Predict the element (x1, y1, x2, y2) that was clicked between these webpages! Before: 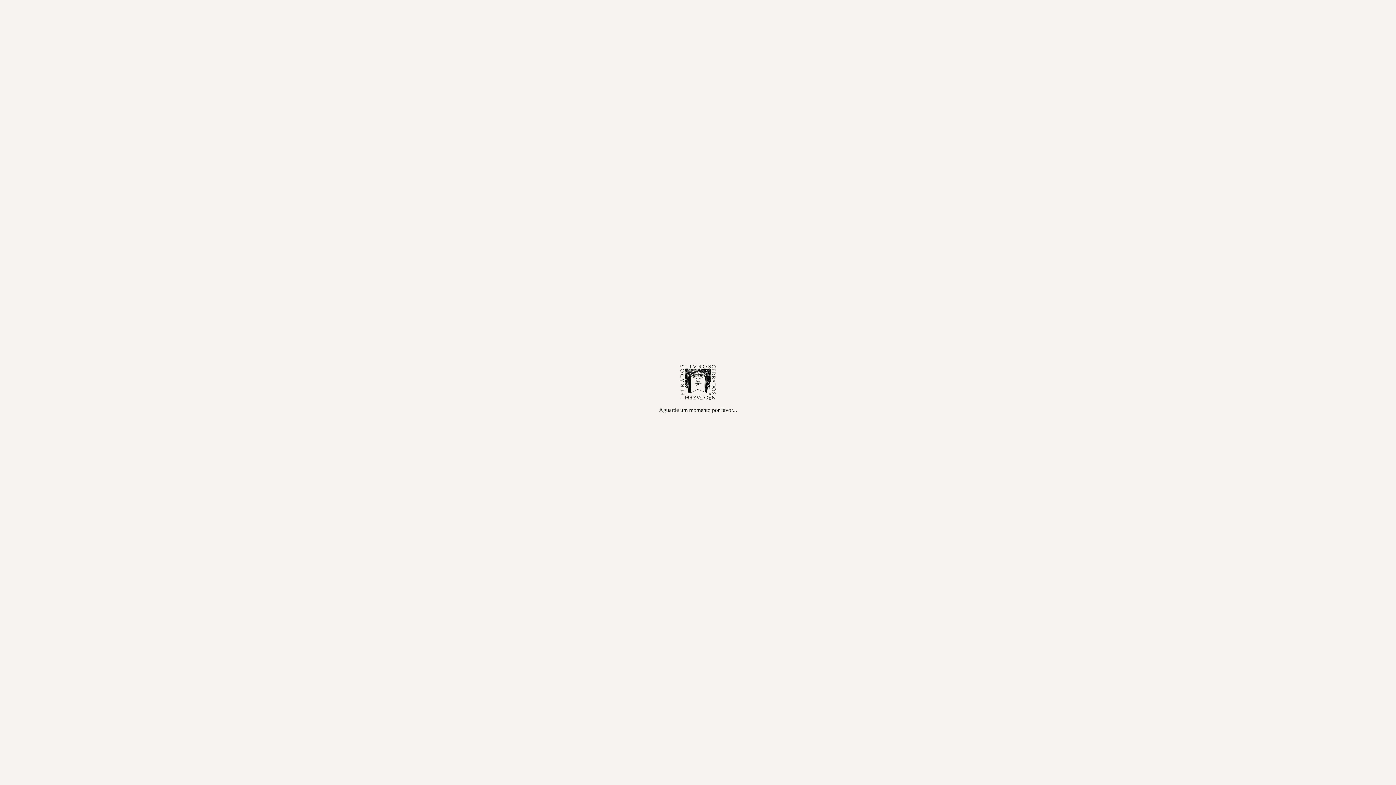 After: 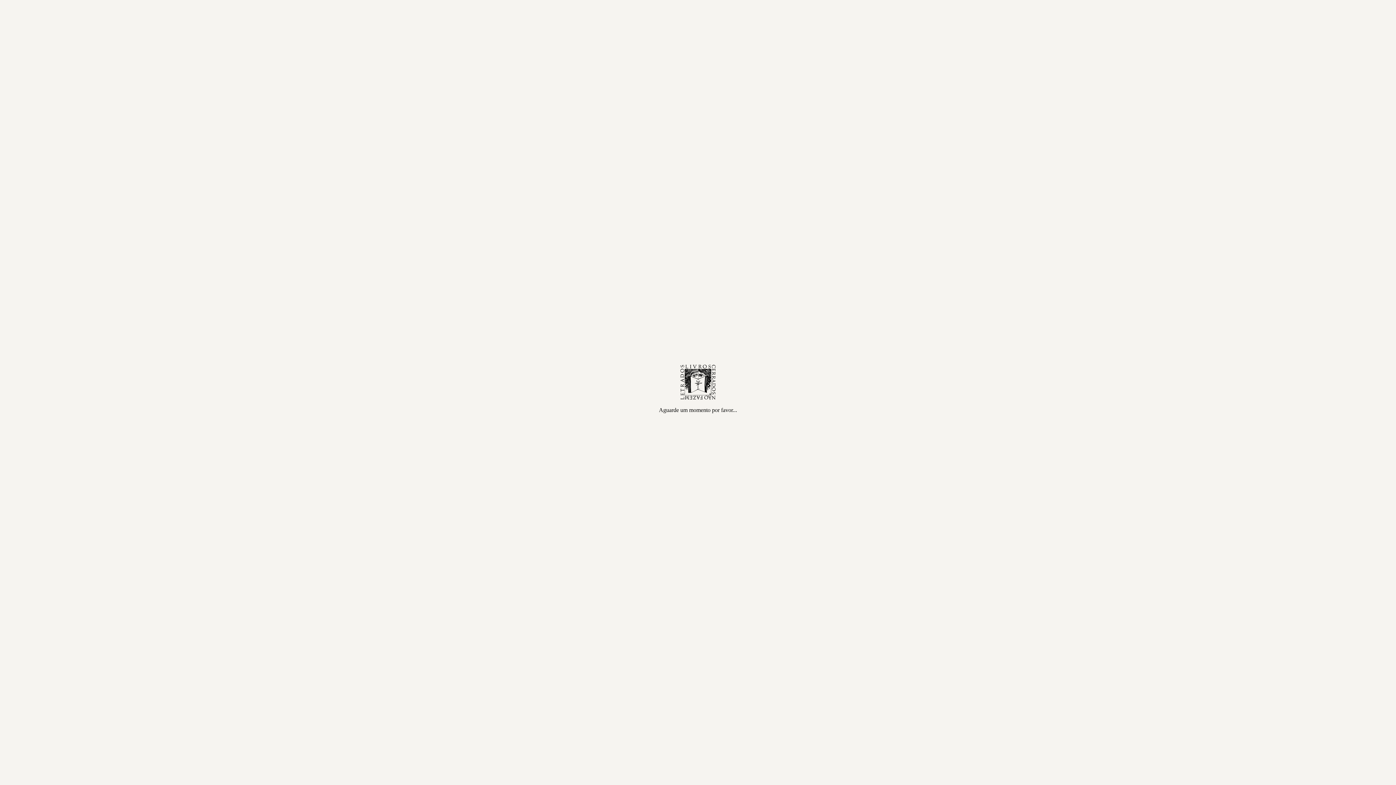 Action: bbox: (828, 385, 845, 390) label: Jesuítas